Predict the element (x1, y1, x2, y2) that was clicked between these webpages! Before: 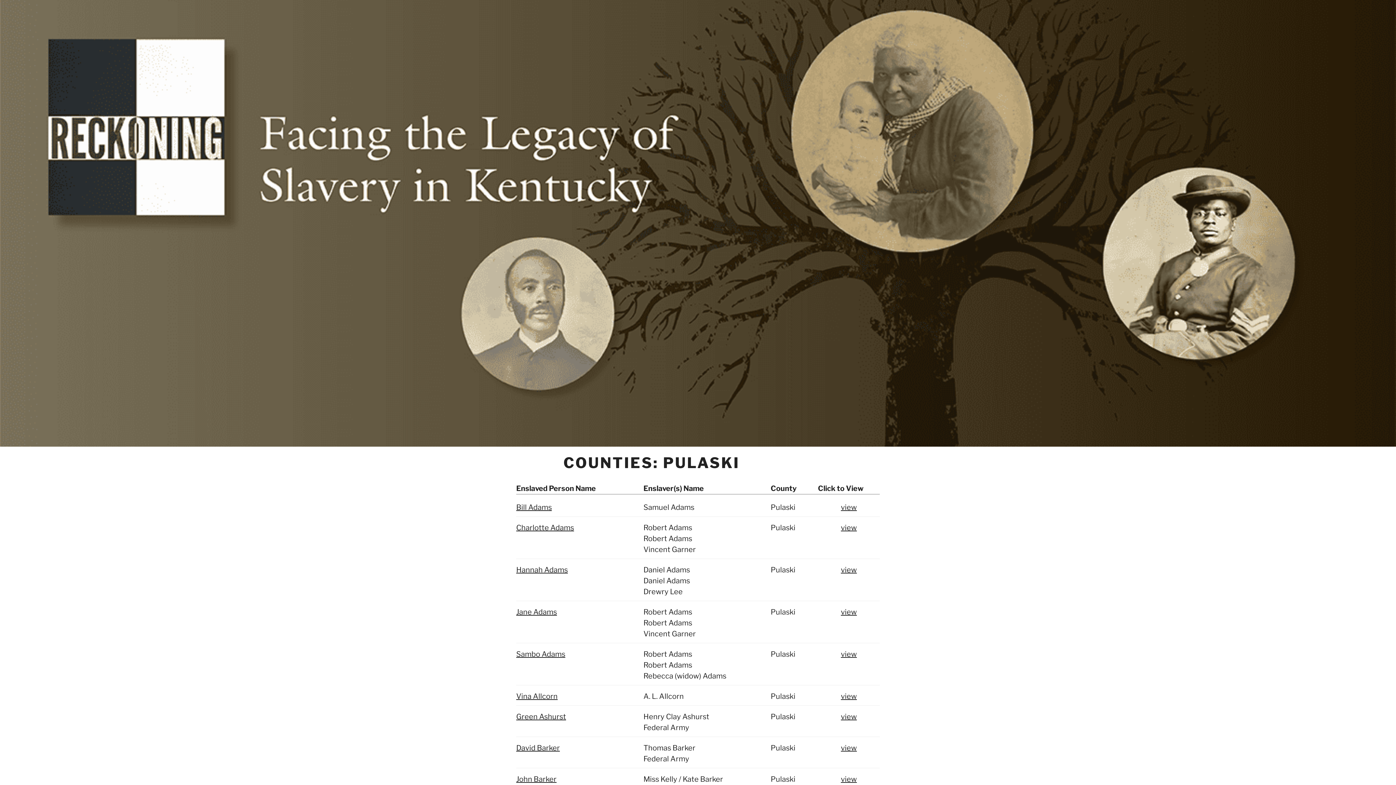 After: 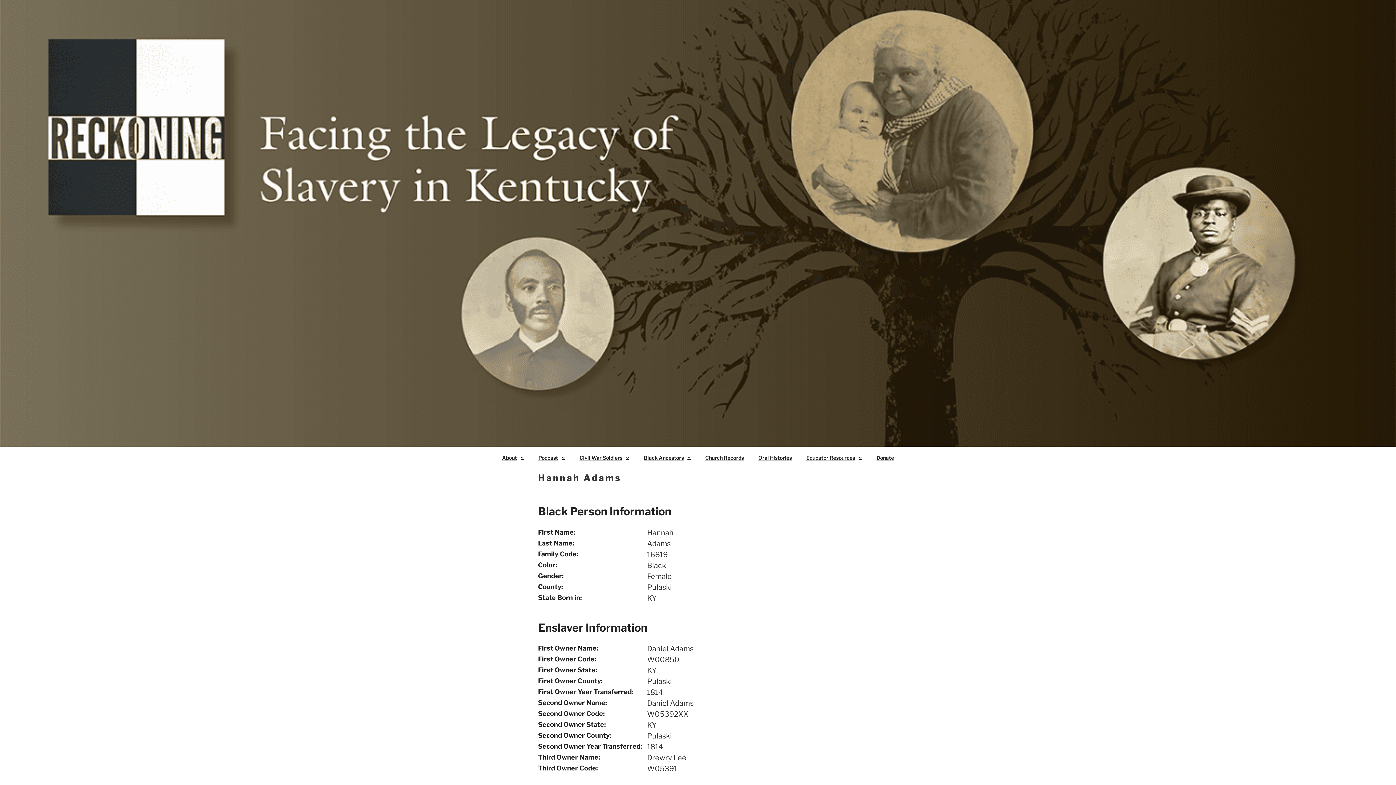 Action: bbox: (841, 565, 857, 574) label: view